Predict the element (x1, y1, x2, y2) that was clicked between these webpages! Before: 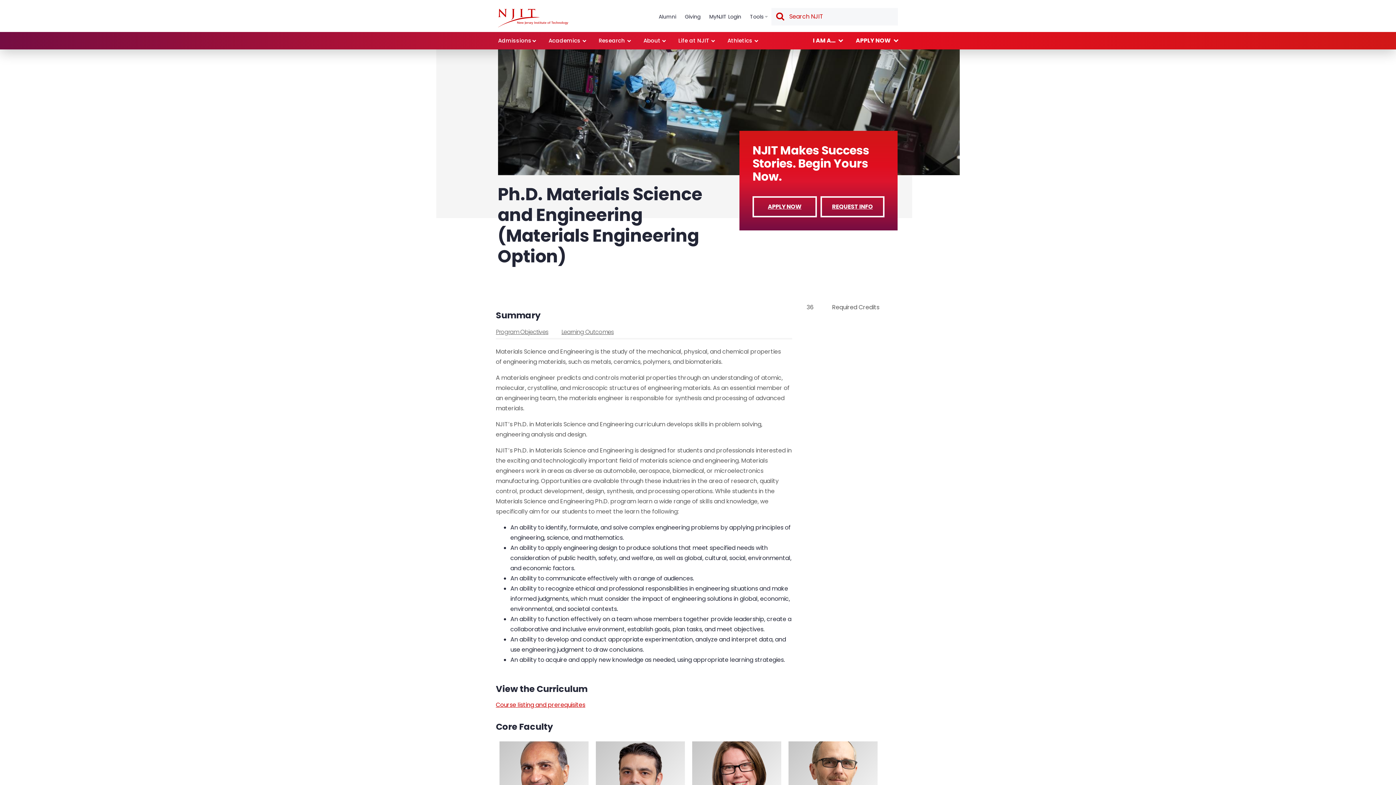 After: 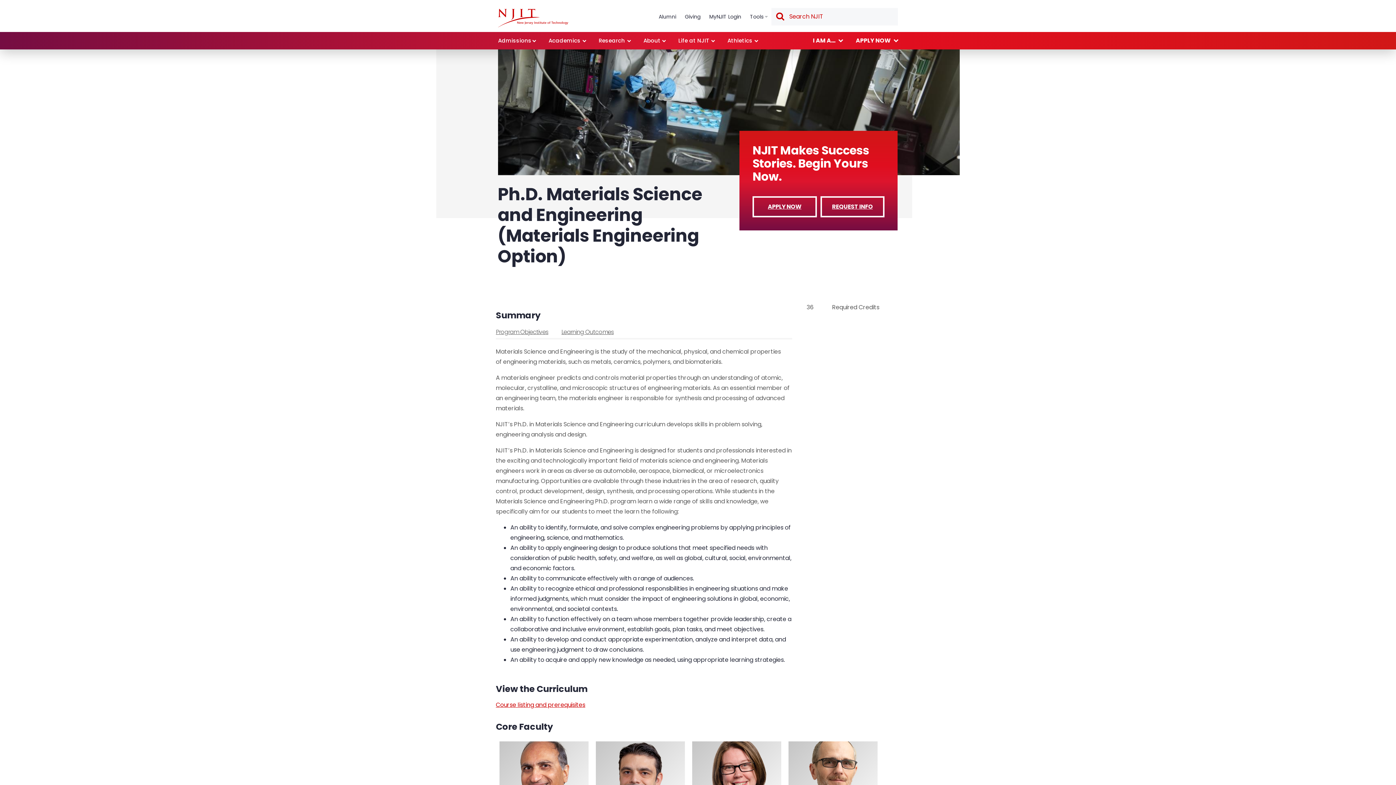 Action: bbox: (774, 11, 785, 22) label: Search